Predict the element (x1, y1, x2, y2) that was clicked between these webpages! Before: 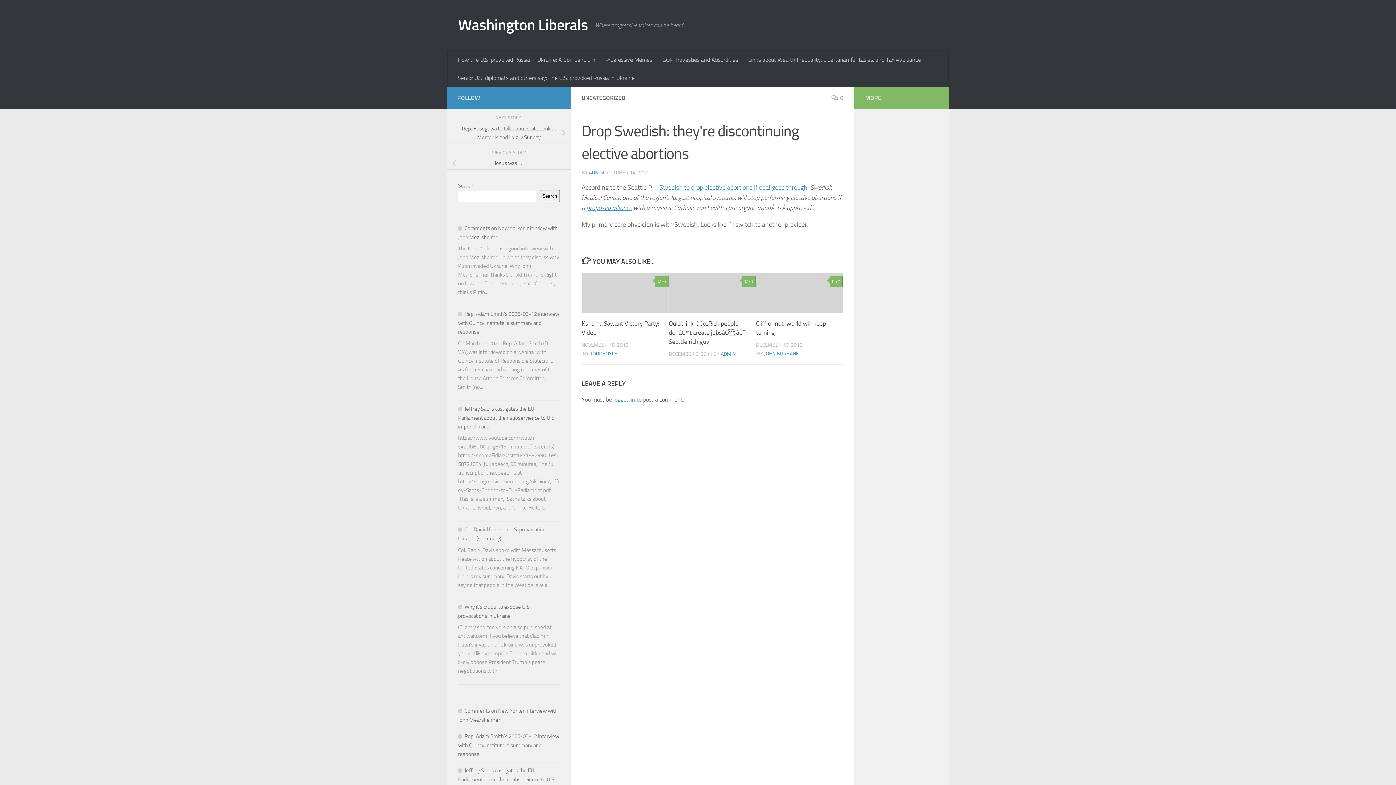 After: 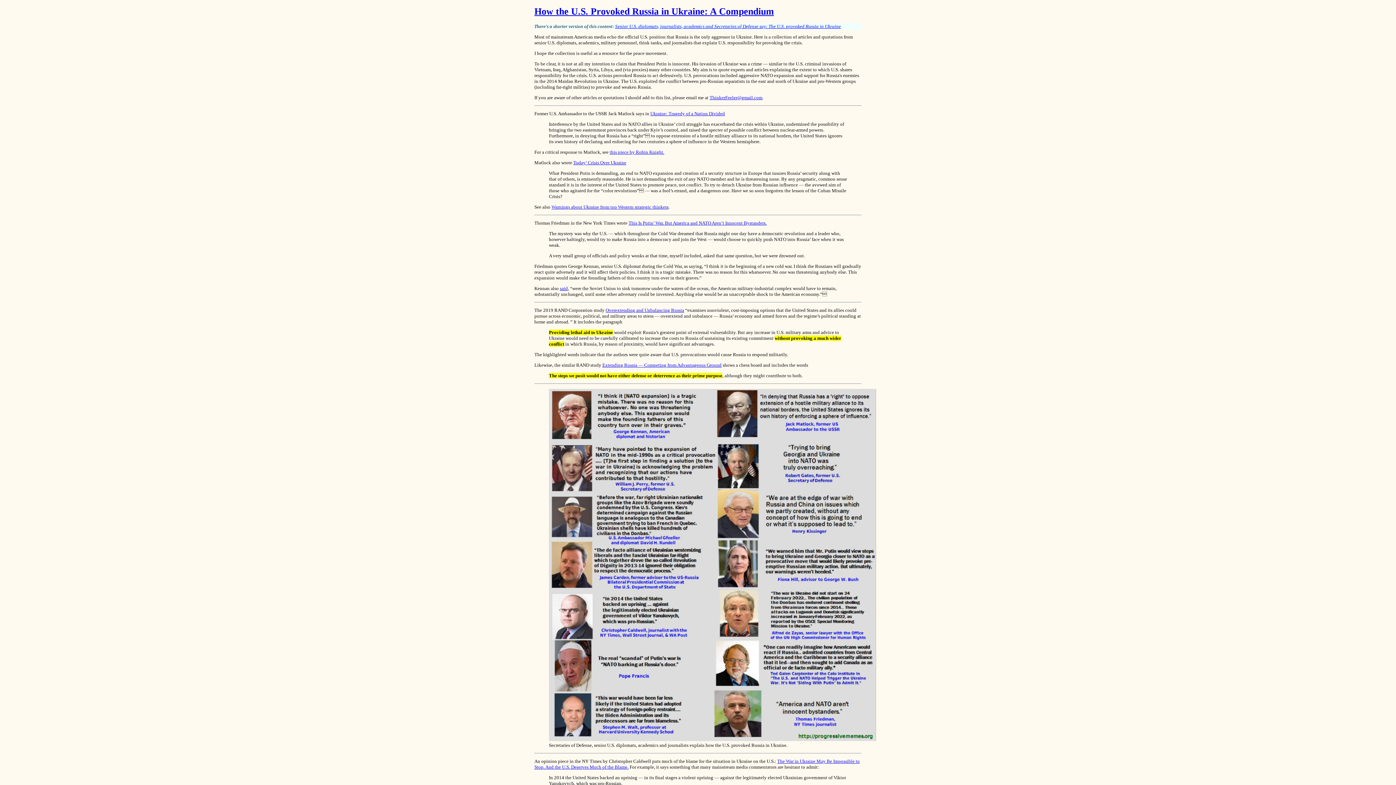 Action: label: How the U.S. provoked Russia in Ukraine: A Compendium bbox: (452, 50, 600, 69)